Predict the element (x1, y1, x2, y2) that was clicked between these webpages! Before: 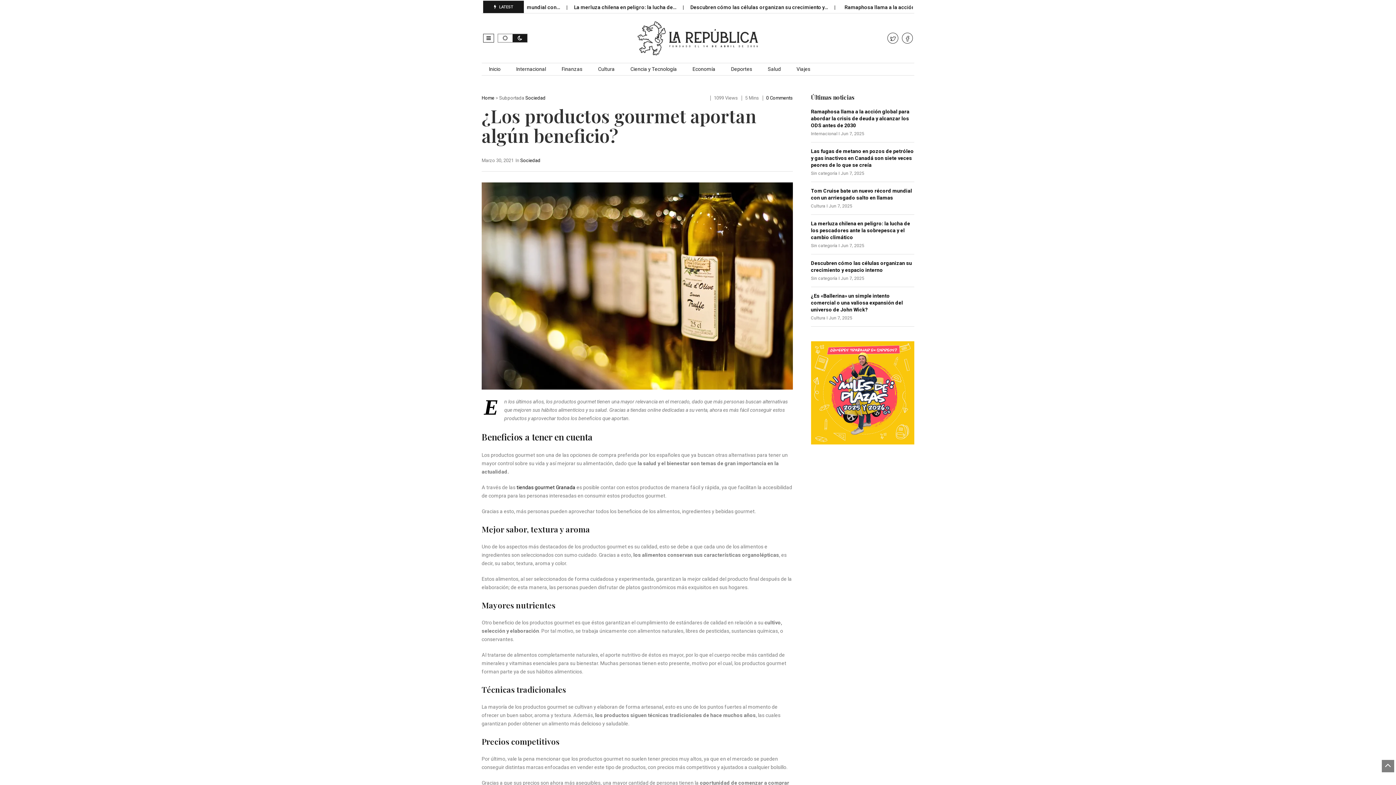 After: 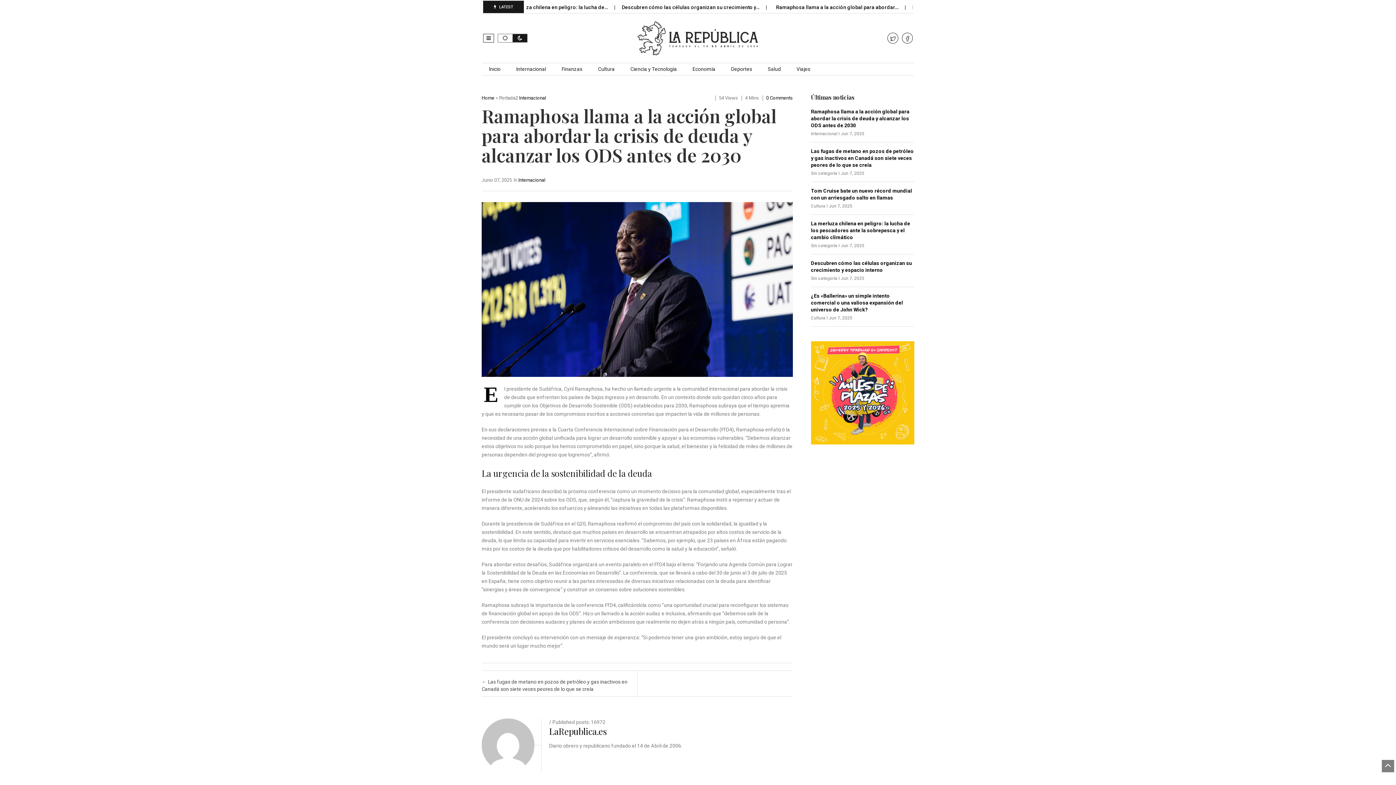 Action: bbox: (811, 108, 909, 128) label: Ramaphosa llama a la acción global para abordar la crisis de deuda y alcanzar los ODS antes de 2030